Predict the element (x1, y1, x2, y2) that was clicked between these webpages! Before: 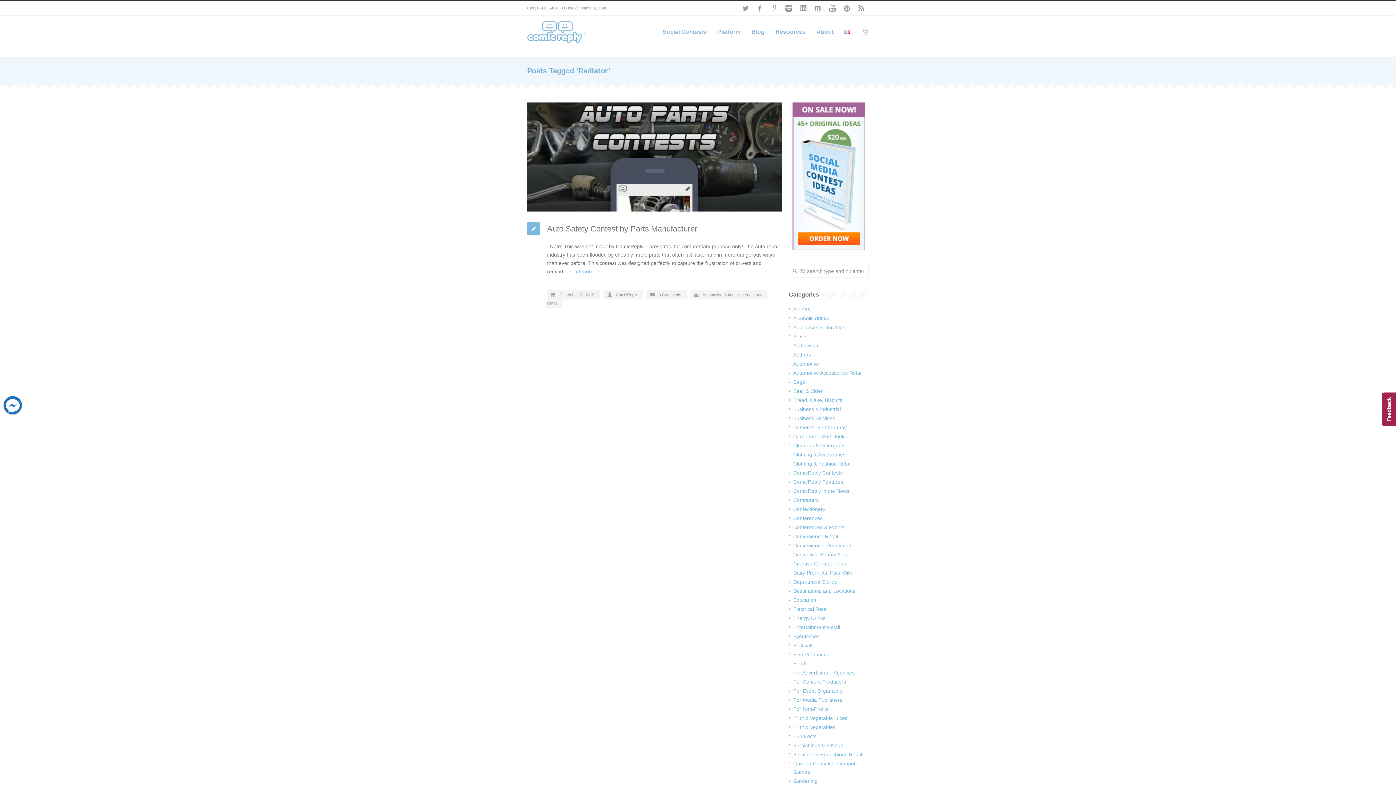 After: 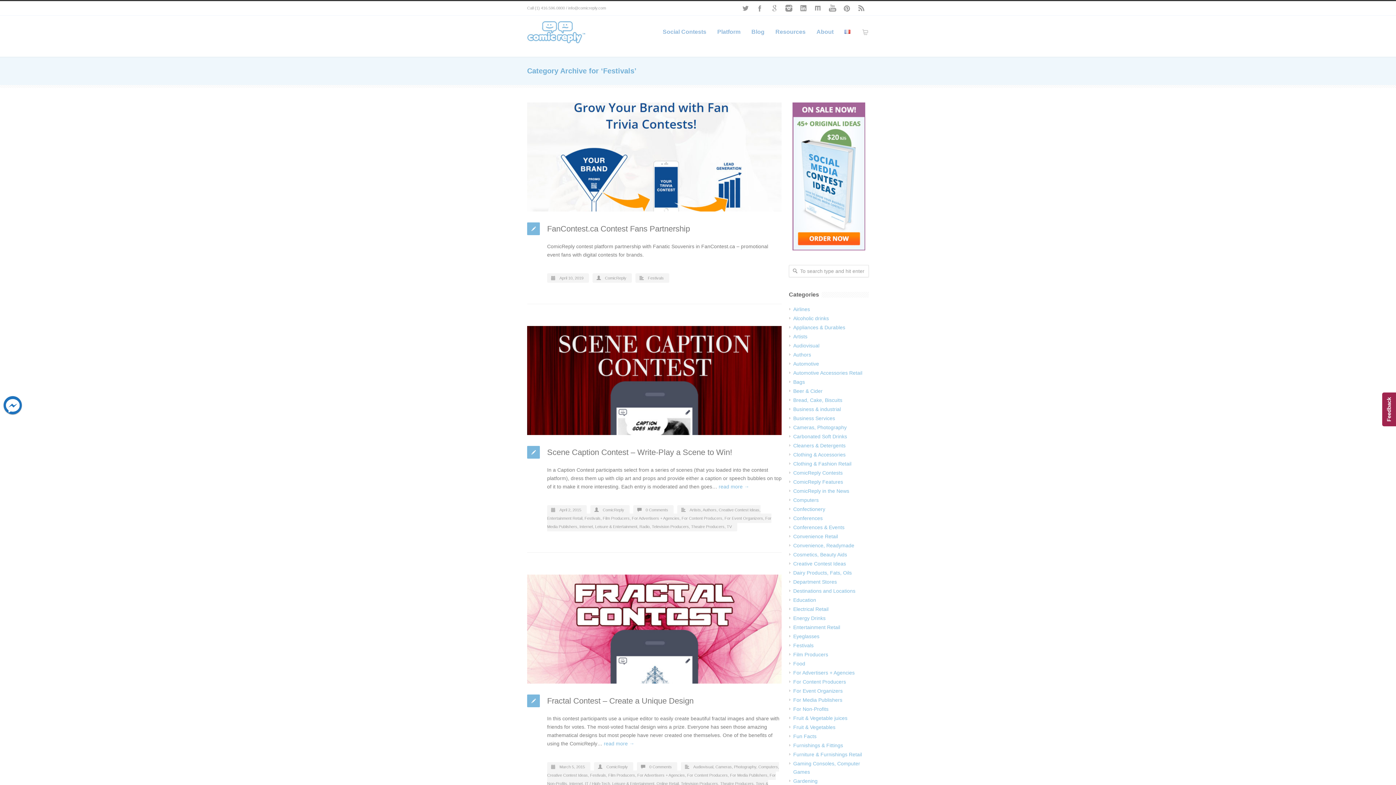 Action: label: Festivals bbox: (793, 642, 813, 648)